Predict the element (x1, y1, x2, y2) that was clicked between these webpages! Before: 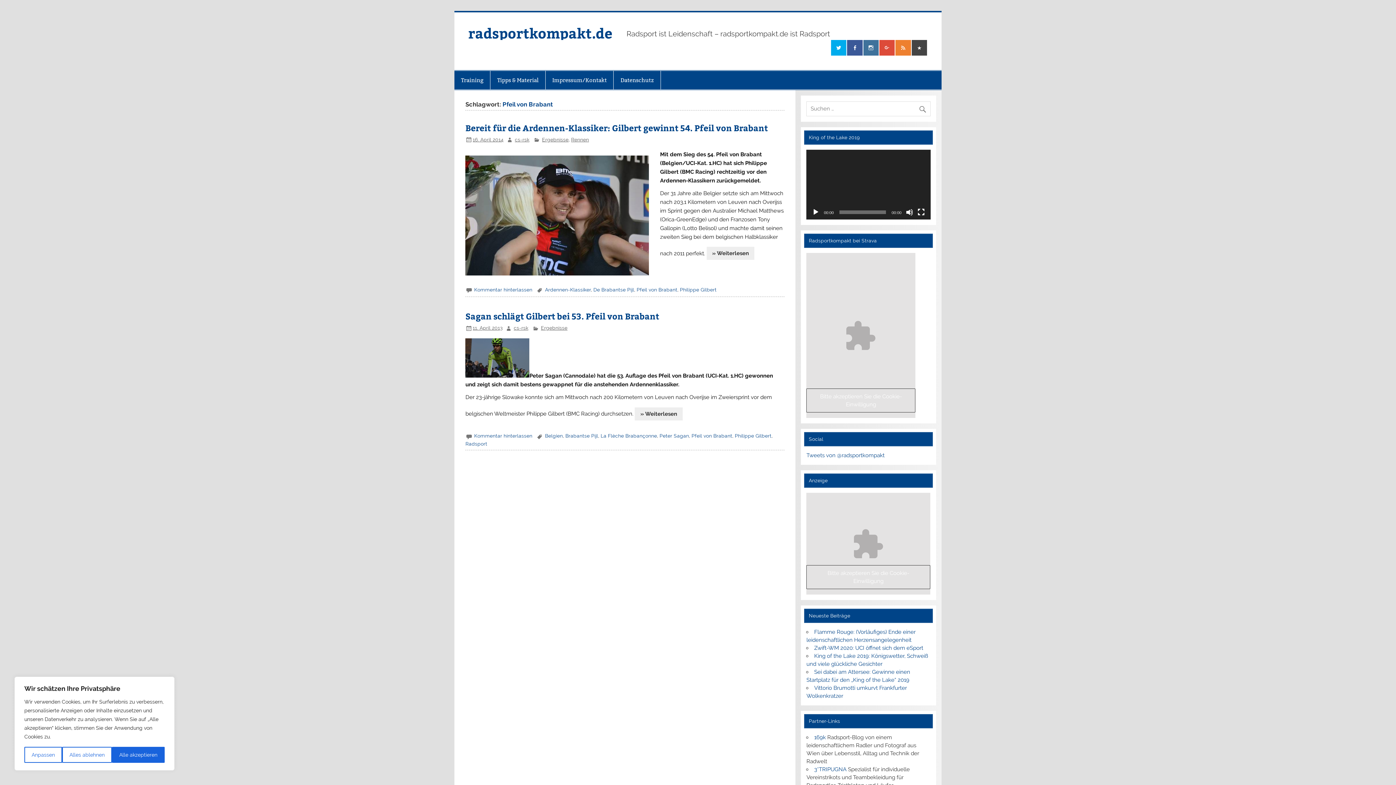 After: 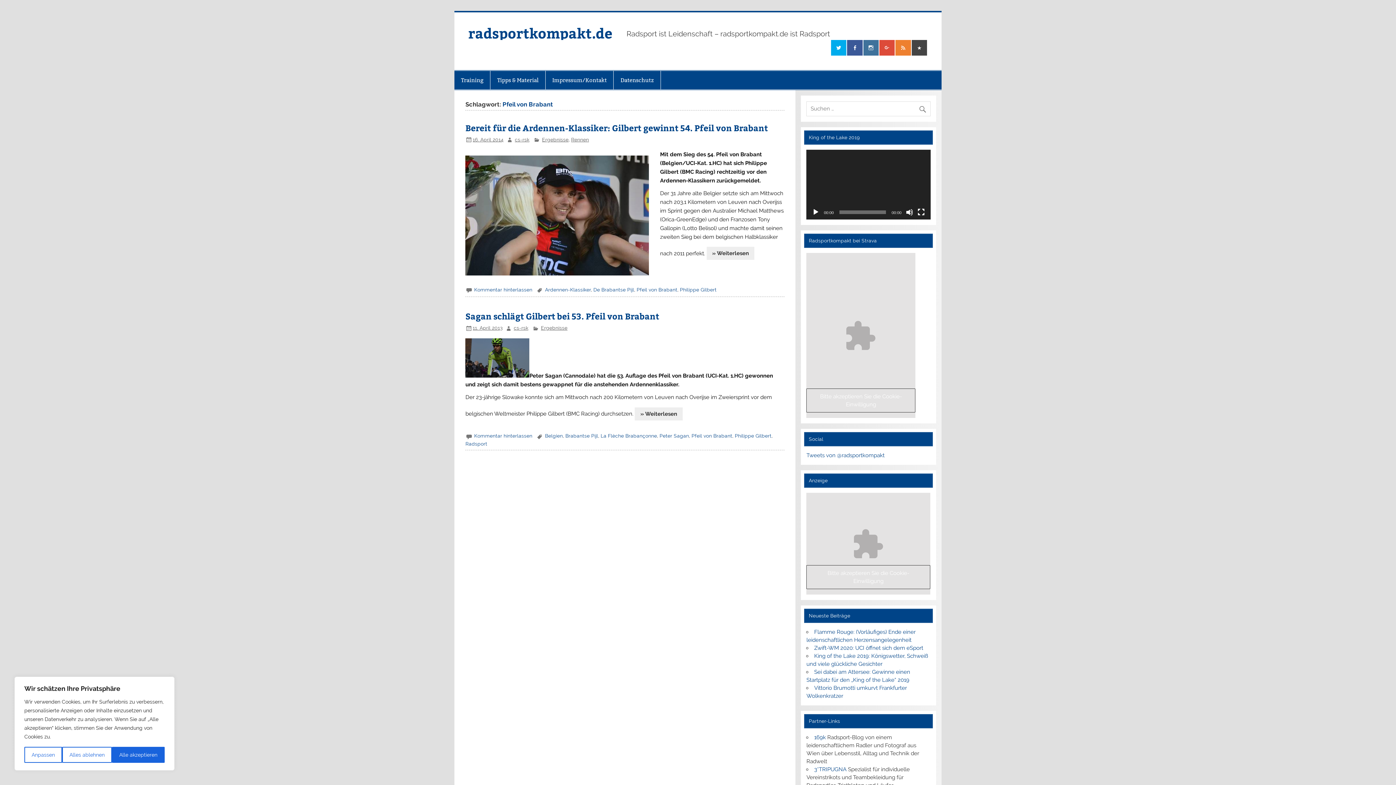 Action: label: Pfeil von Brabant bbox: (636, 286, 677, 292)